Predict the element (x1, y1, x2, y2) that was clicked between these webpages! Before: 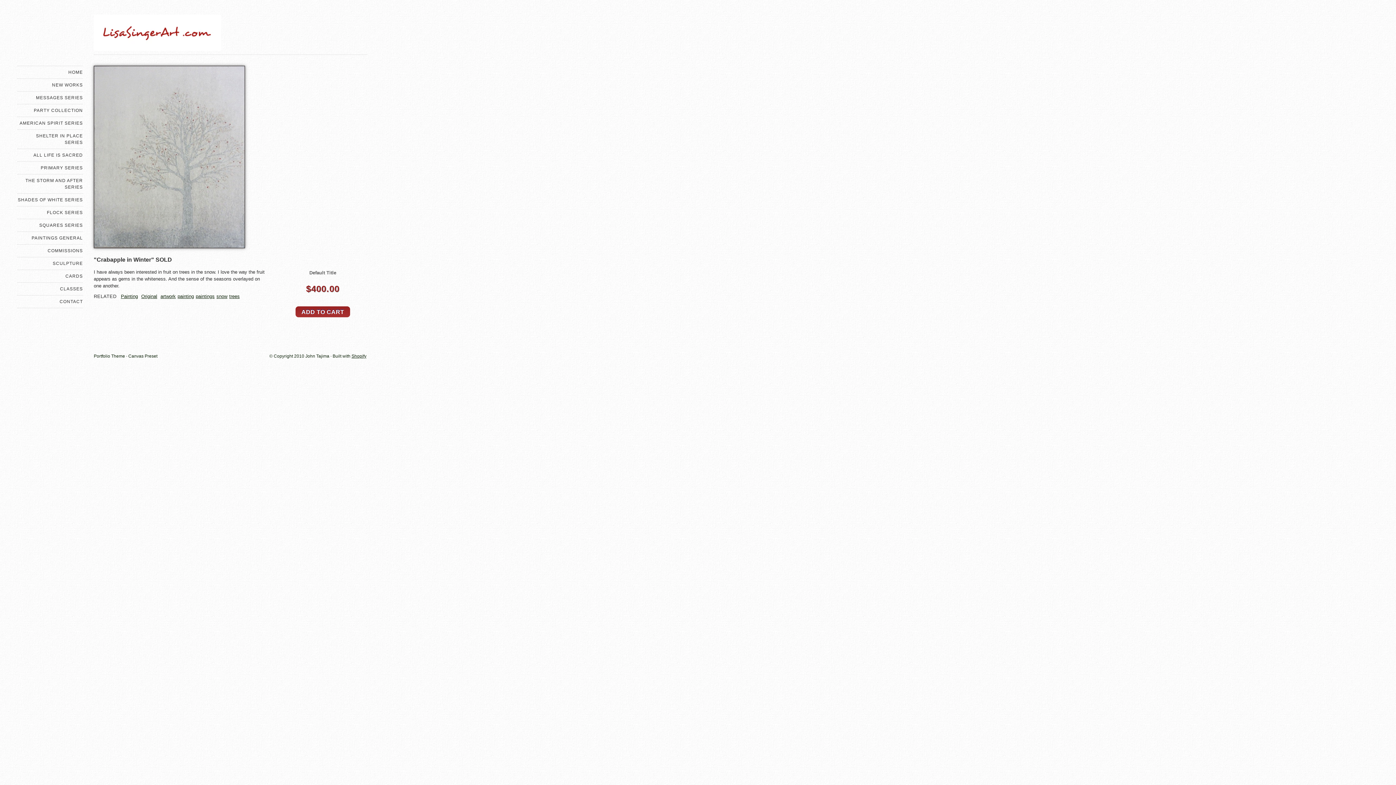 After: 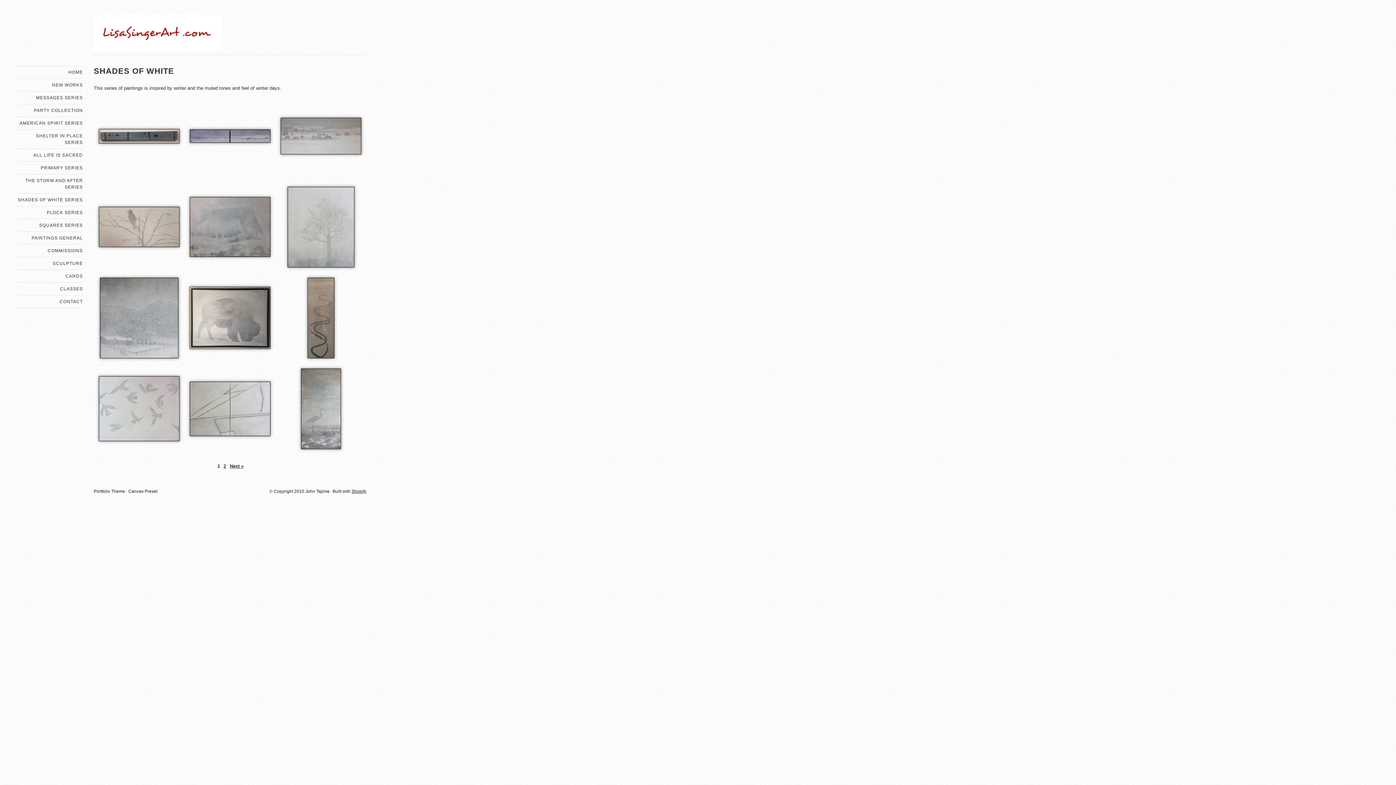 Action: bbox: (17, 193, 82, 206) label: SHADES OF WHITE SERIES